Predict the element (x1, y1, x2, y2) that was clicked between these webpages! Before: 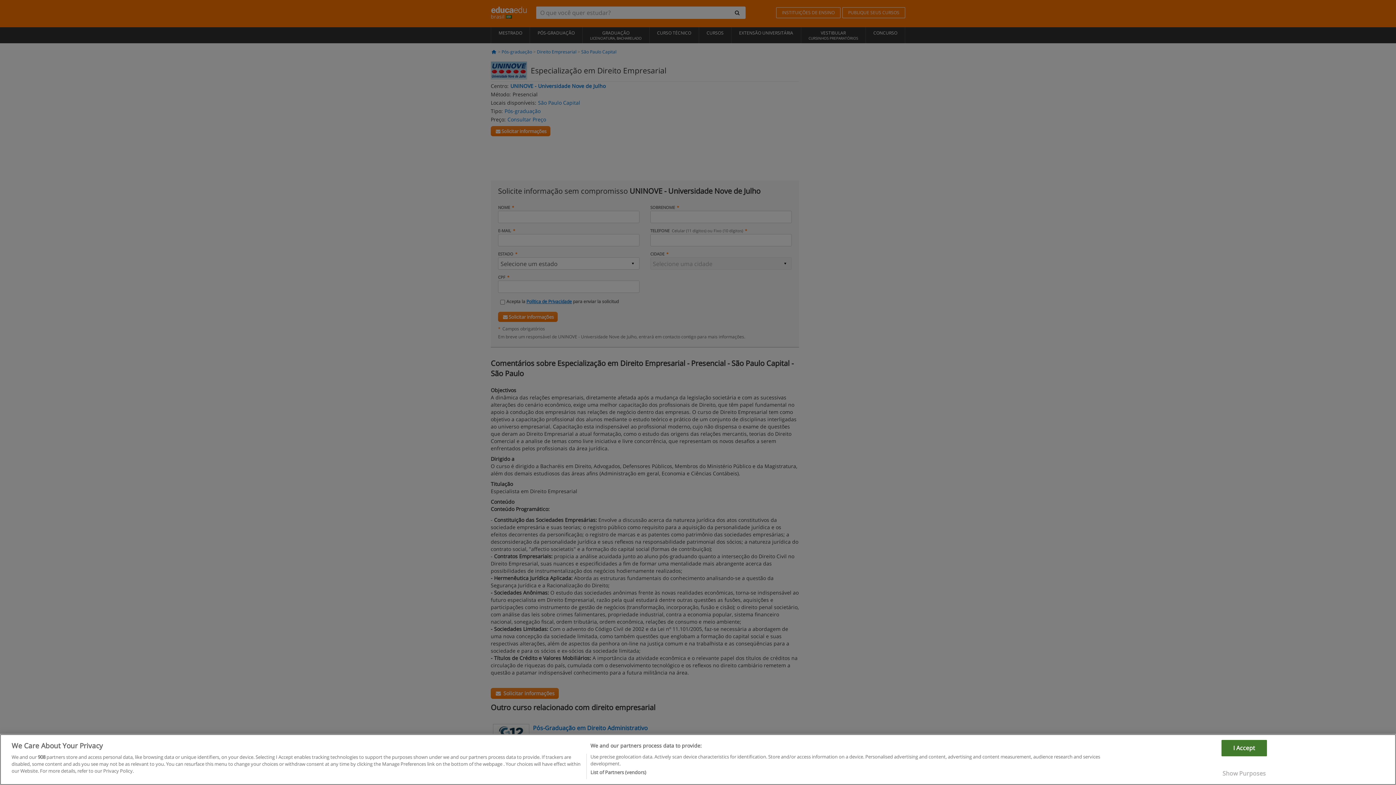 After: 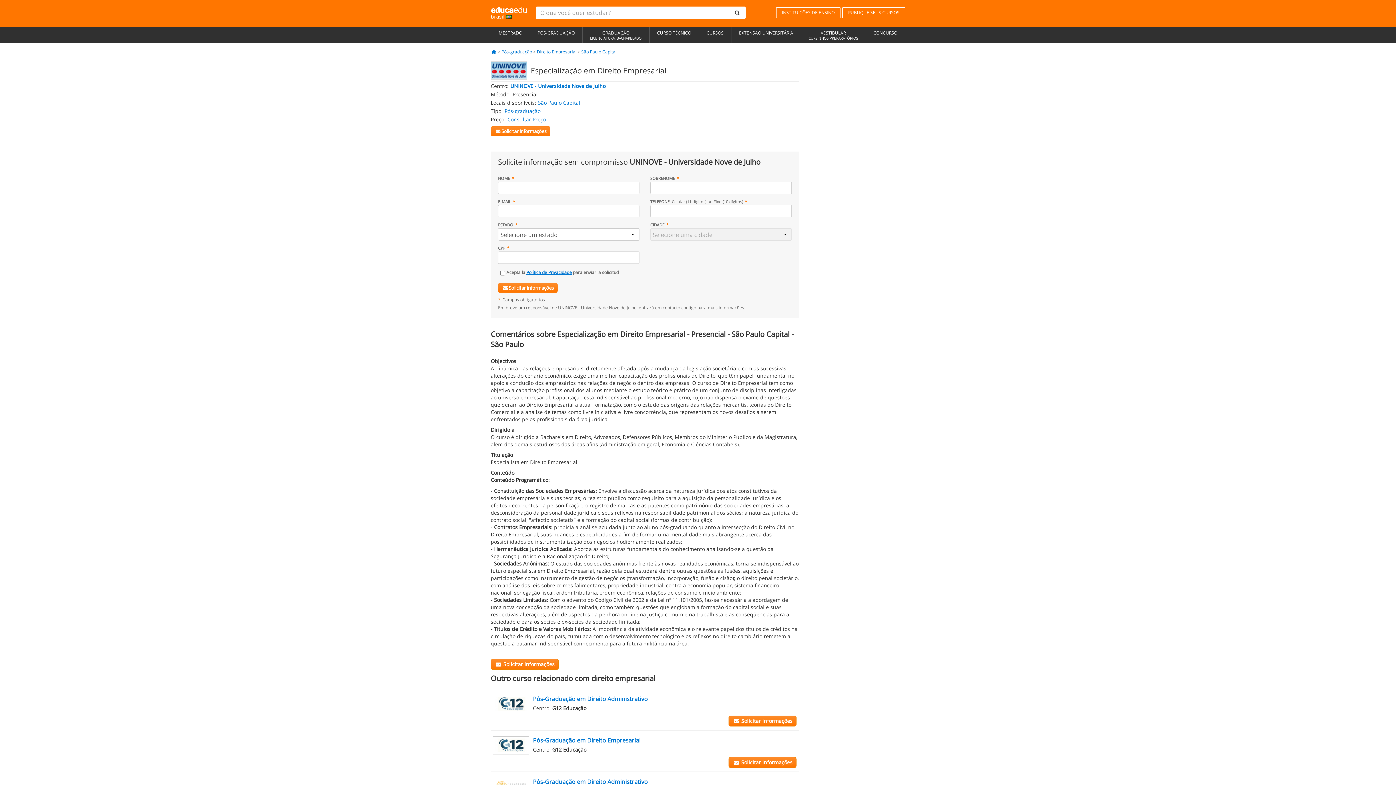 Action: label: I Accept bbox: (1221, 758, 1267, 774)